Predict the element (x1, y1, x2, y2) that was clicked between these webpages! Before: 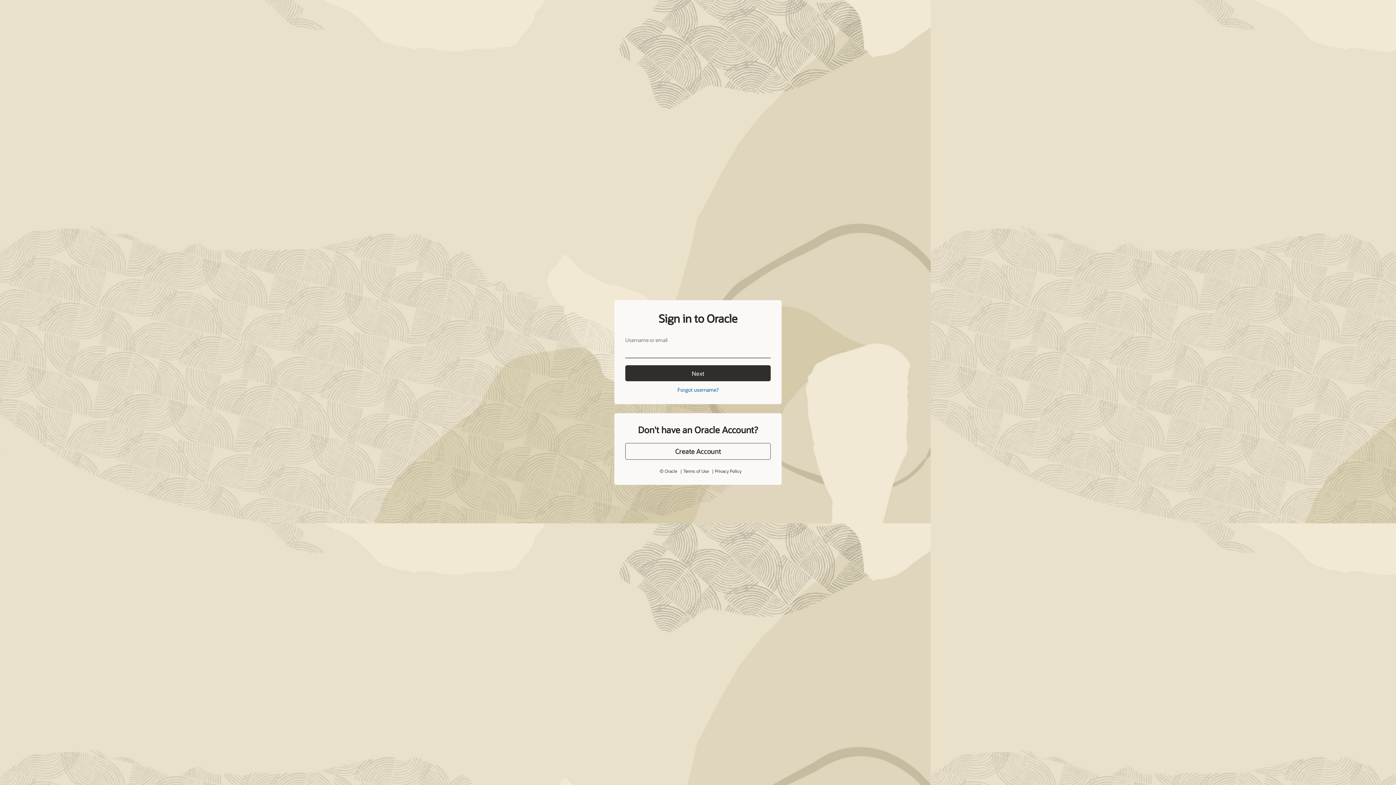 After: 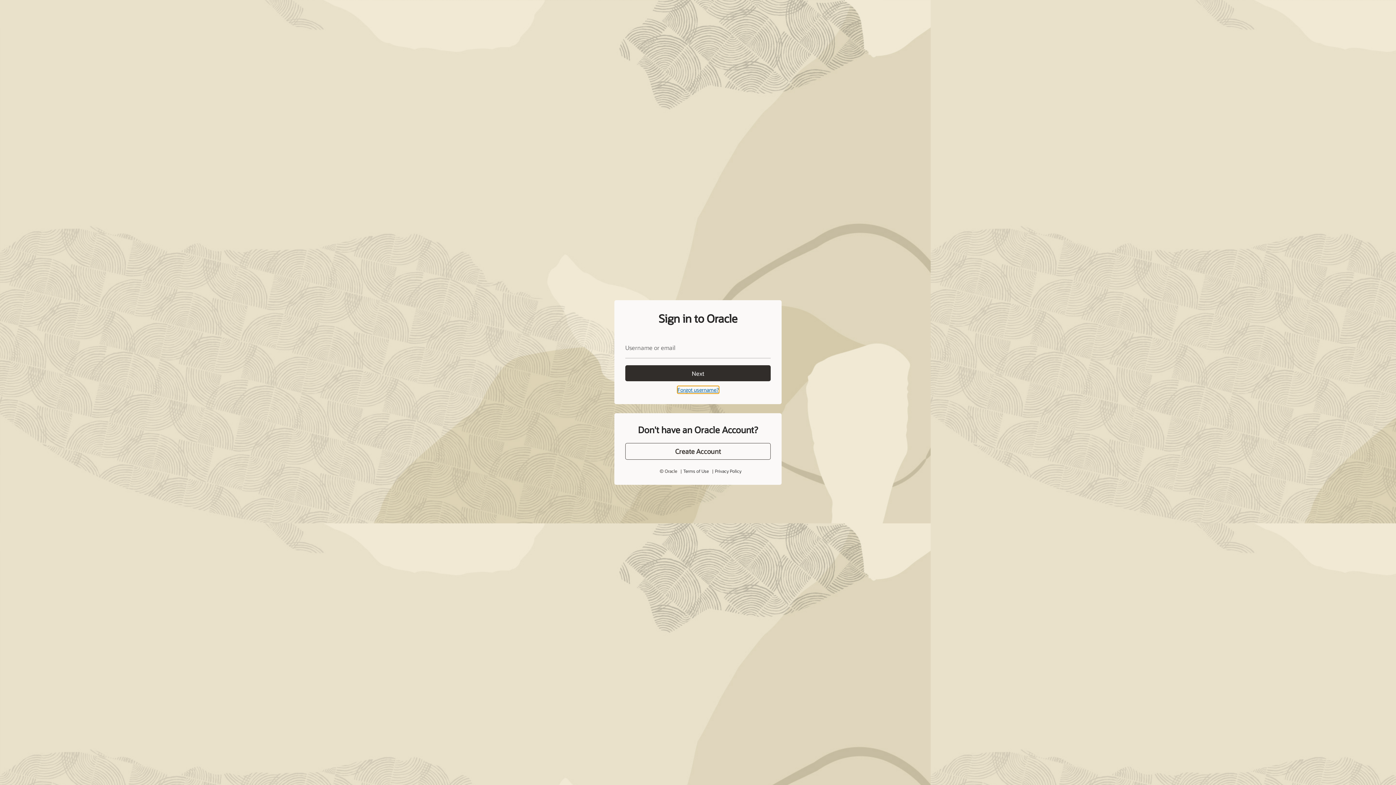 Action: bbox: (679, 387, 716, 393) label: Forgot username?